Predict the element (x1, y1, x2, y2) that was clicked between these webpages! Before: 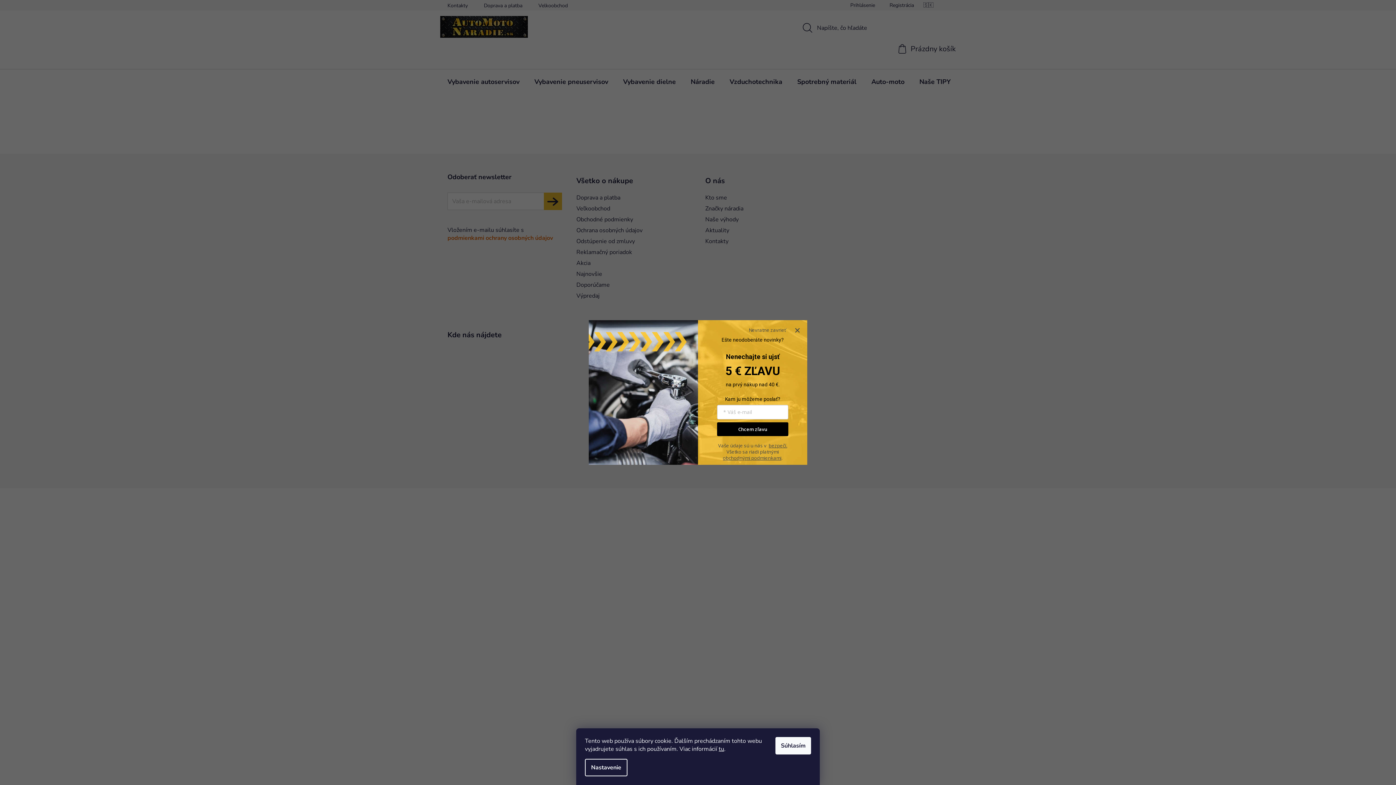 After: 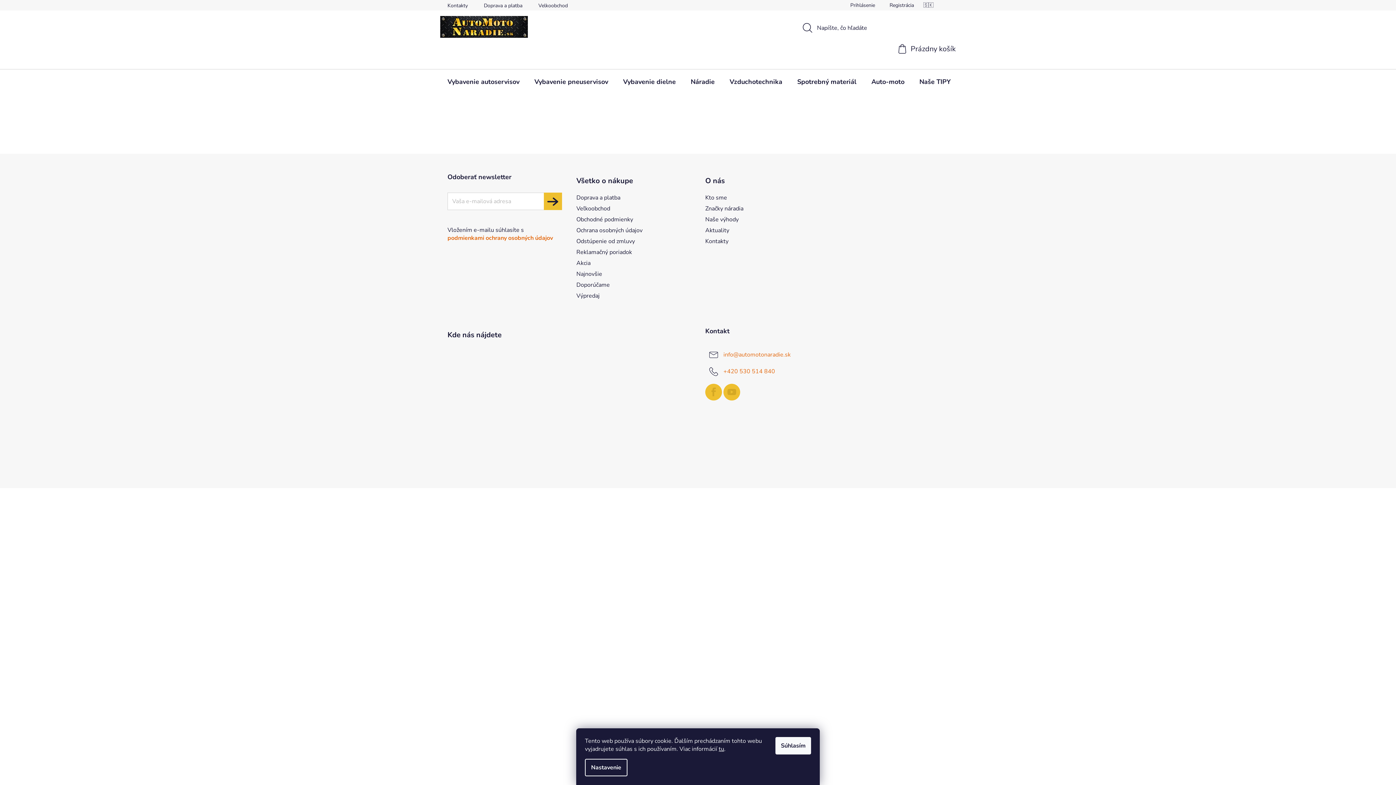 Action: bbox: (794, 327, 800, 333)